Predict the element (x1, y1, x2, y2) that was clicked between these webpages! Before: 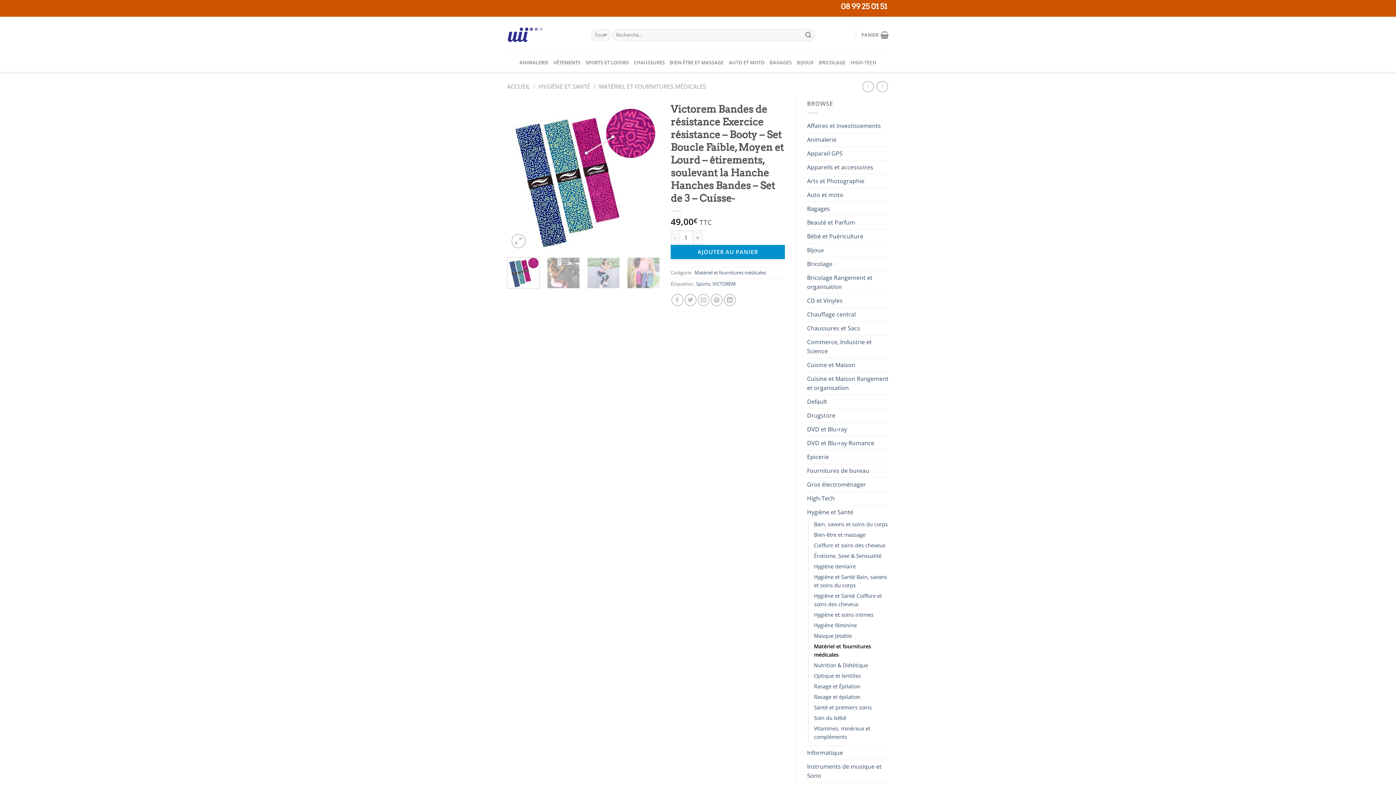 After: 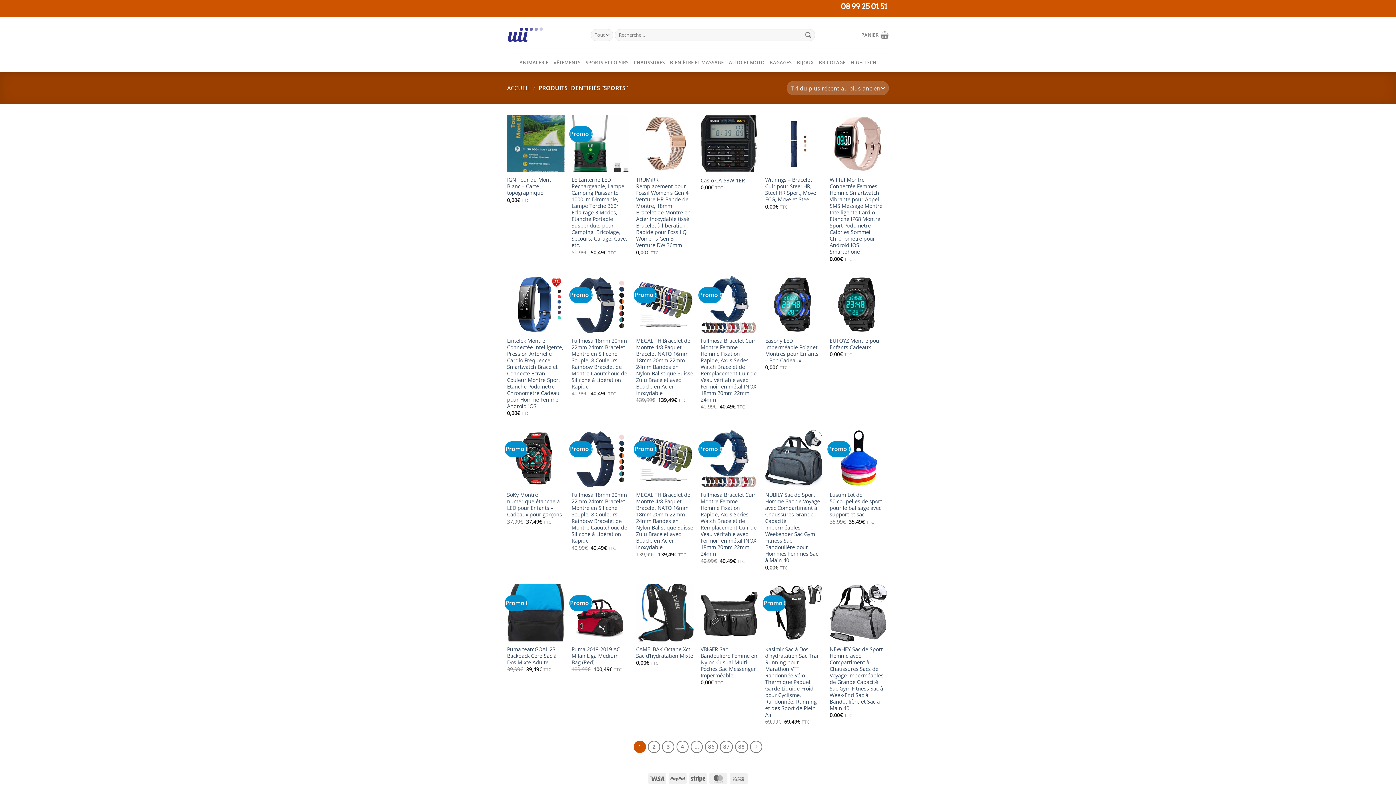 Action: bbox: (696, 280, 710, 287) label: Sports